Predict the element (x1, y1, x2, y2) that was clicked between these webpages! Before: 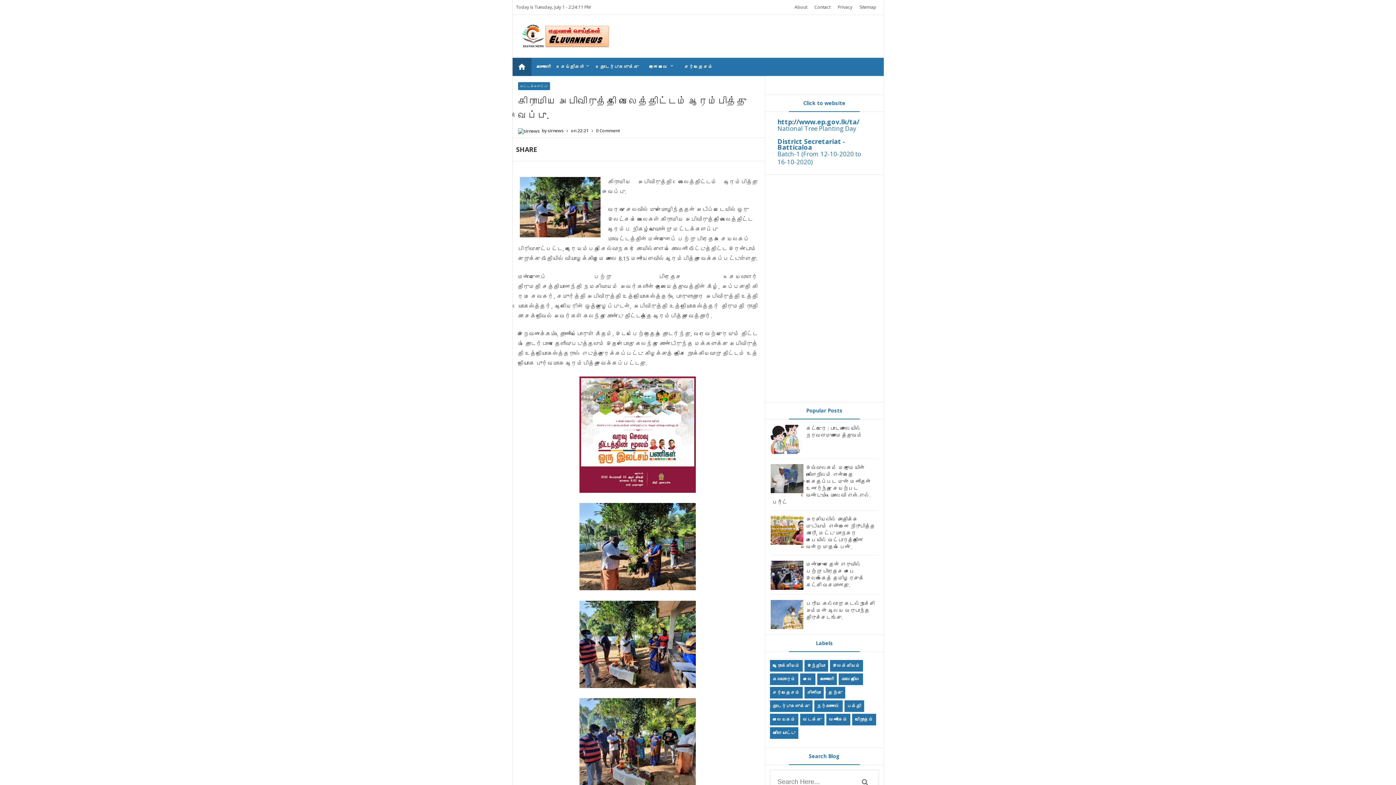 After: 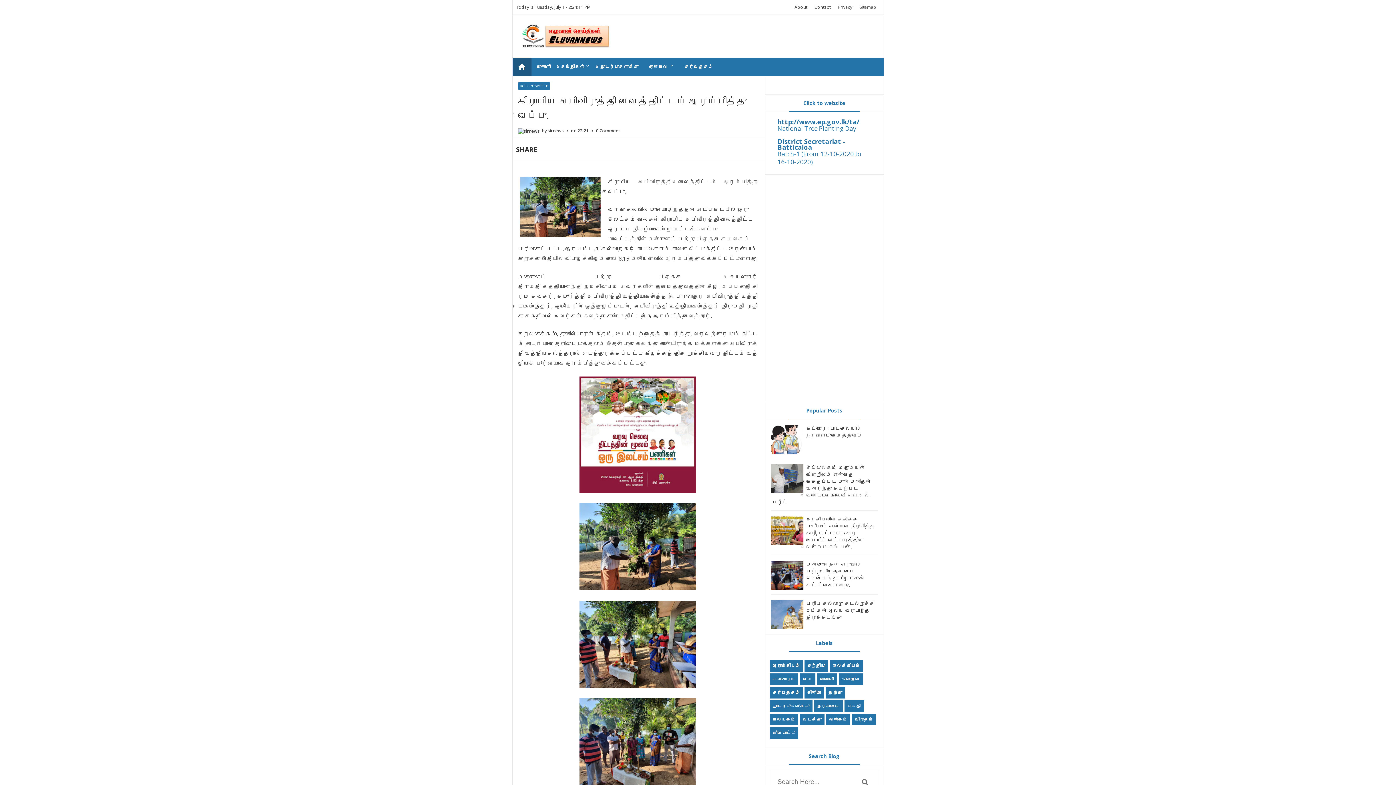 Action: bbox: (856, 0, 880, 14) label: Sitemap